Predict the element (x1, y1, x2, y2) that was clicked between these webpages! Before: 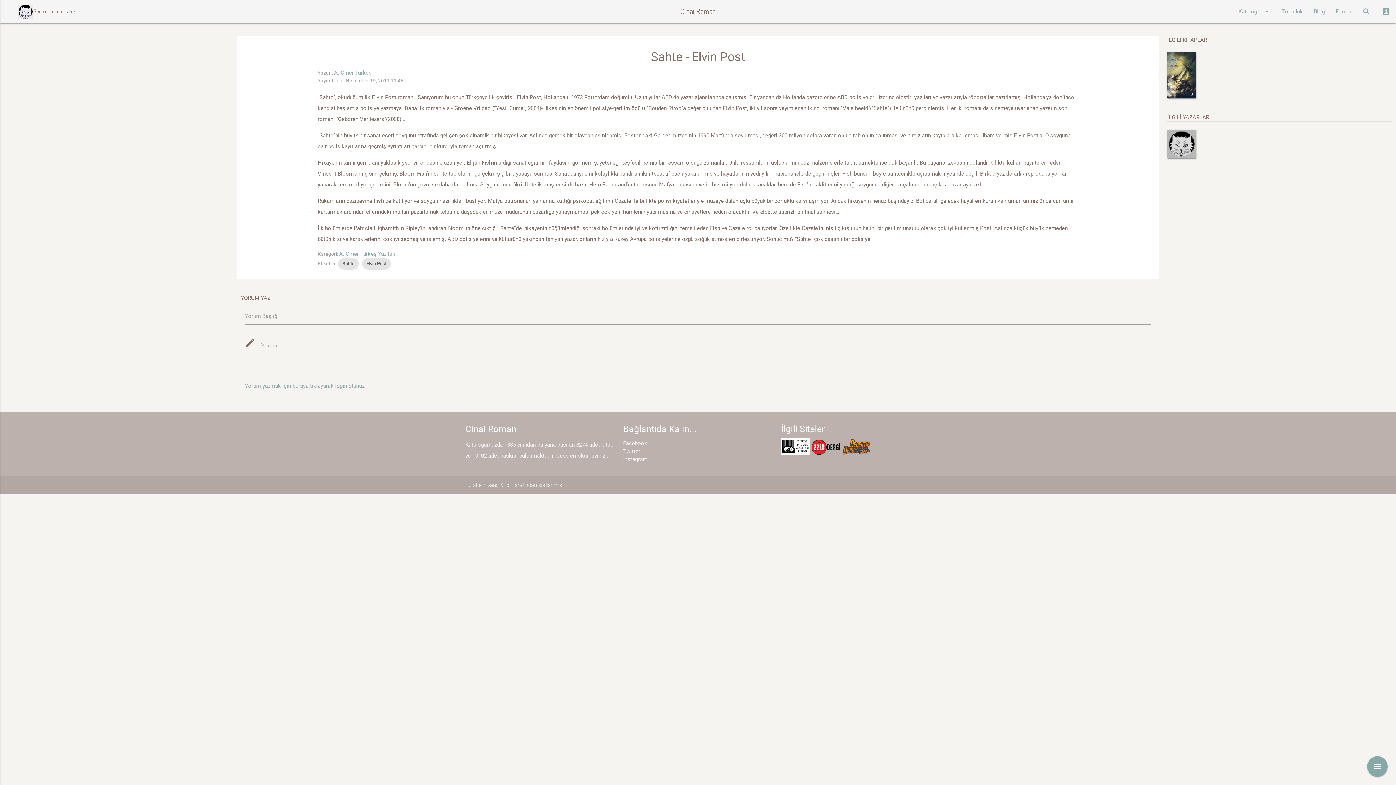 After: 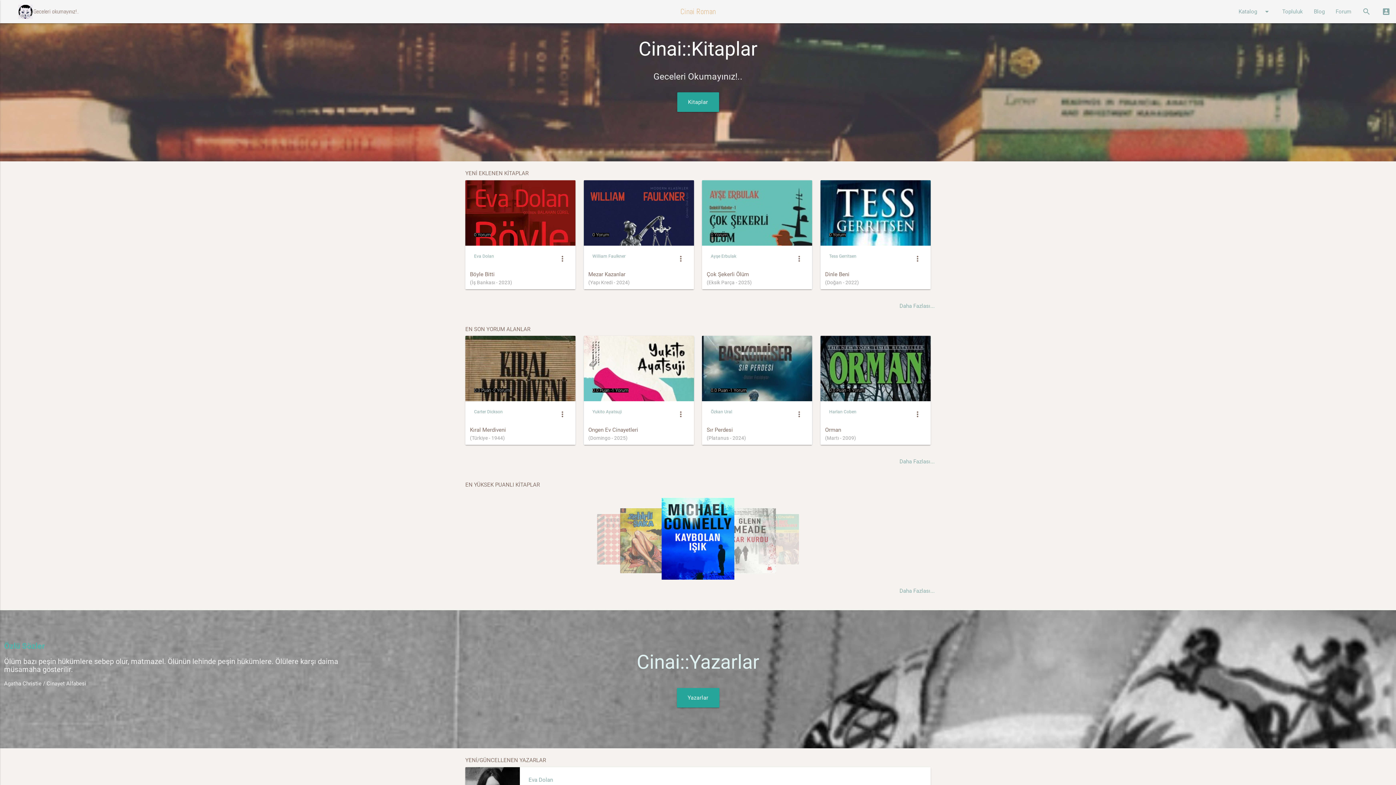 Action: label: Cinai Roman bbox: (680, 0, 715, 23)